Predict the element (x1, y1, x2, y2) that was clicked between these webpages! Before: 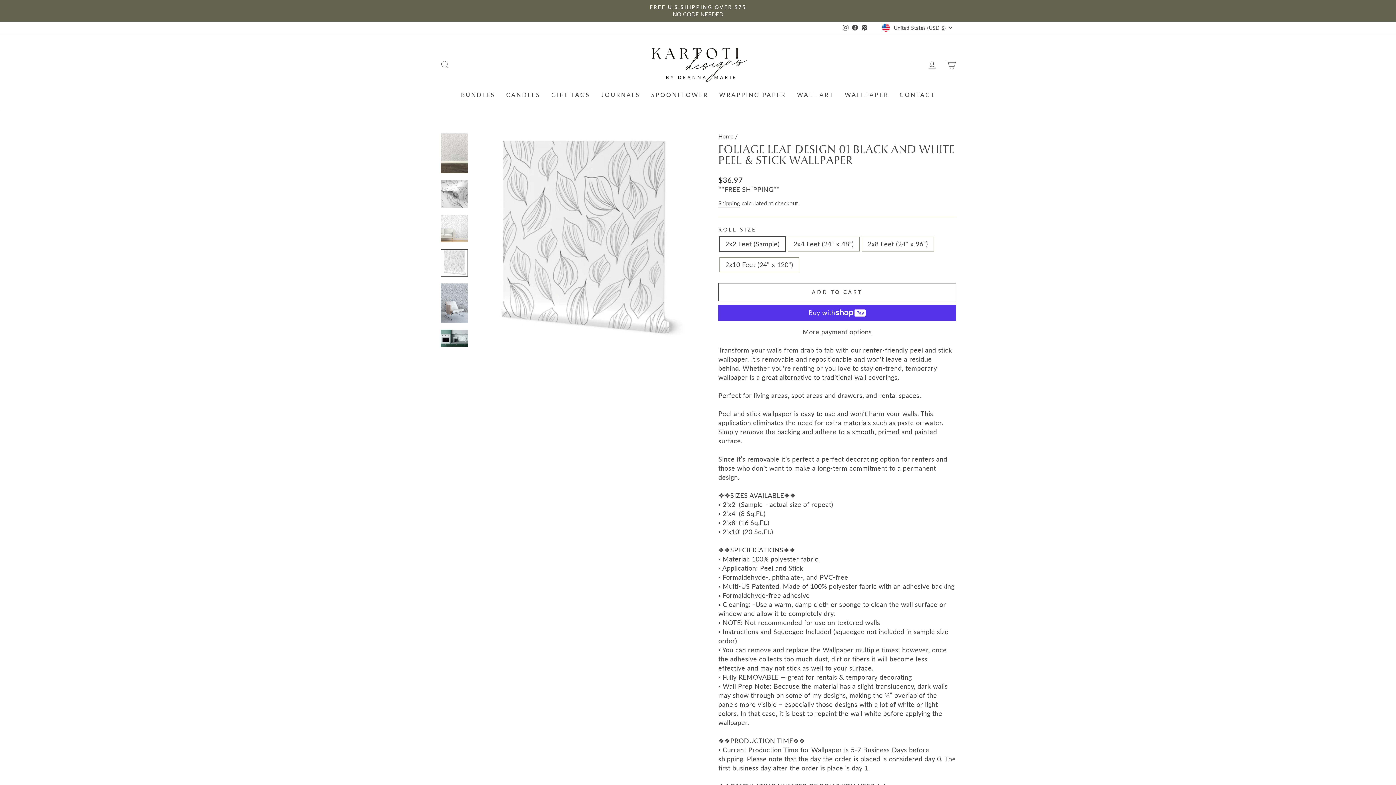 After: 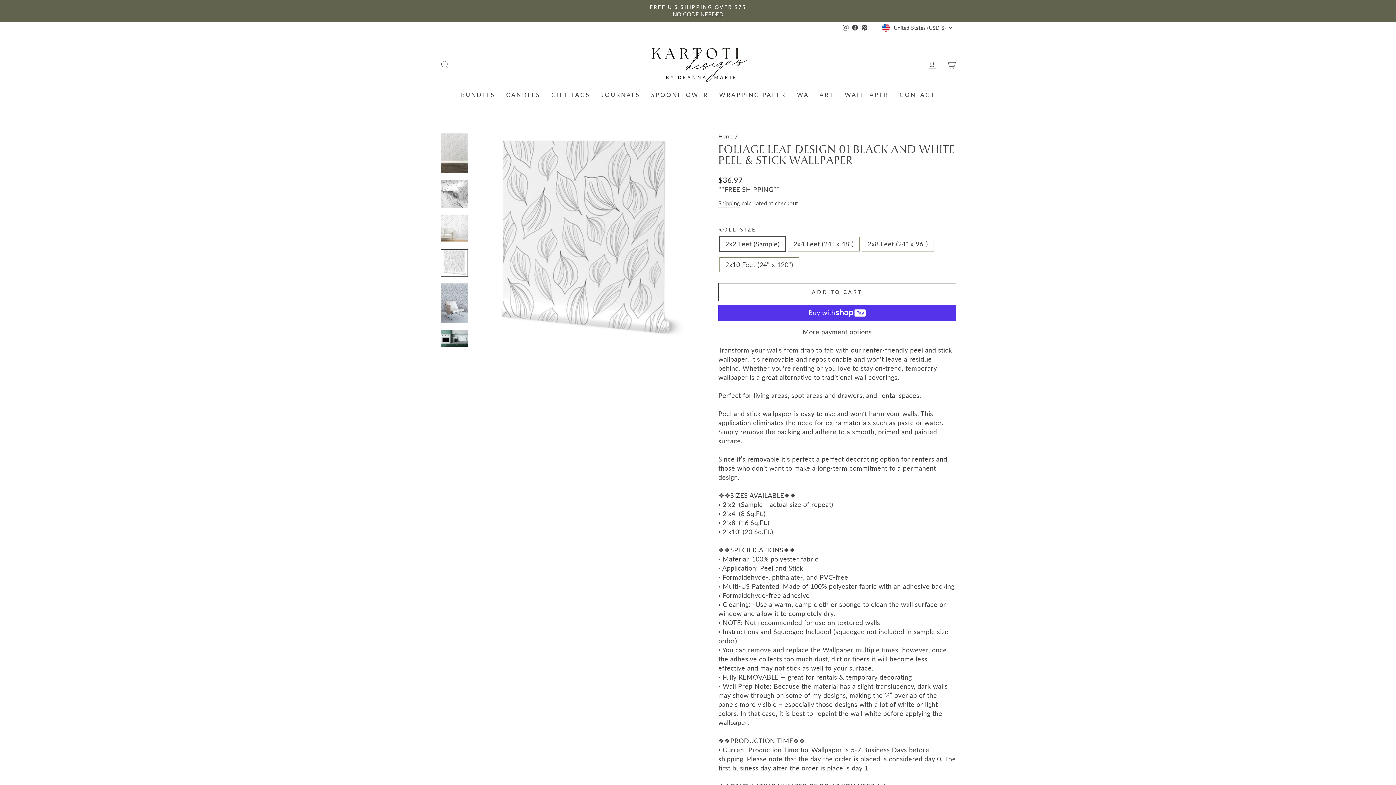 Action: bbox: (440, 249, 468, 276)